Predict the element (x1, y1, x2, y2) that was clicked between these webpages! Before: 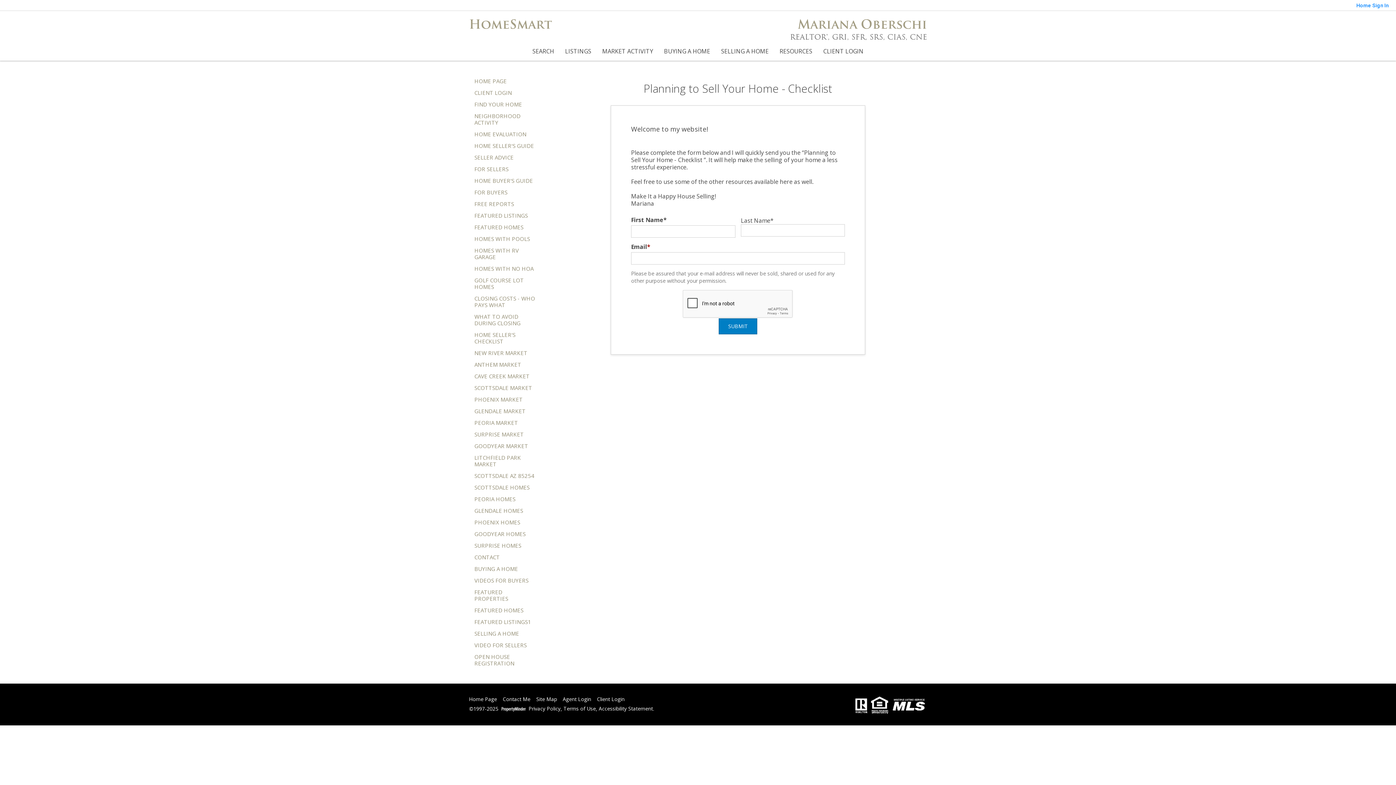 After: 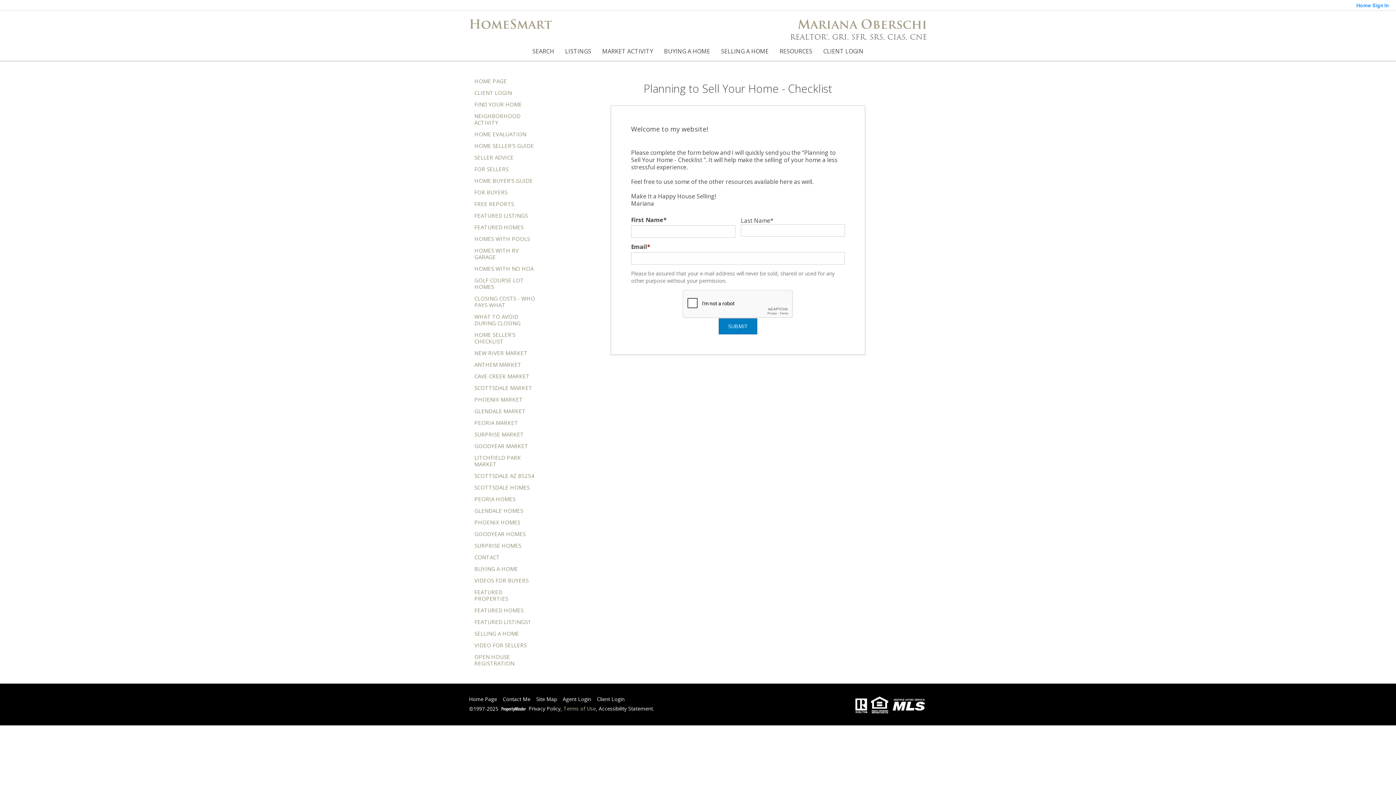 Action: bbox: (563, 706, 596, 712) label: Terms of Use